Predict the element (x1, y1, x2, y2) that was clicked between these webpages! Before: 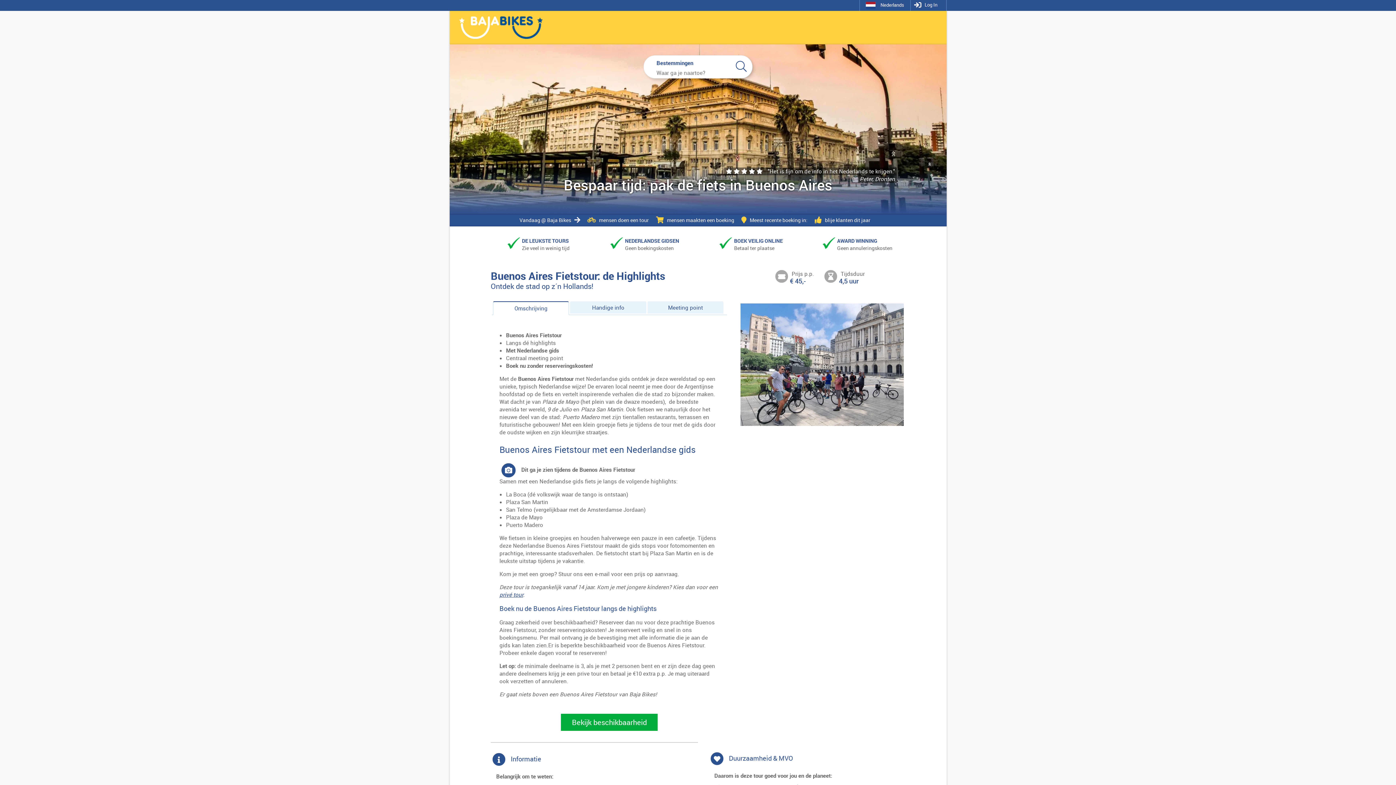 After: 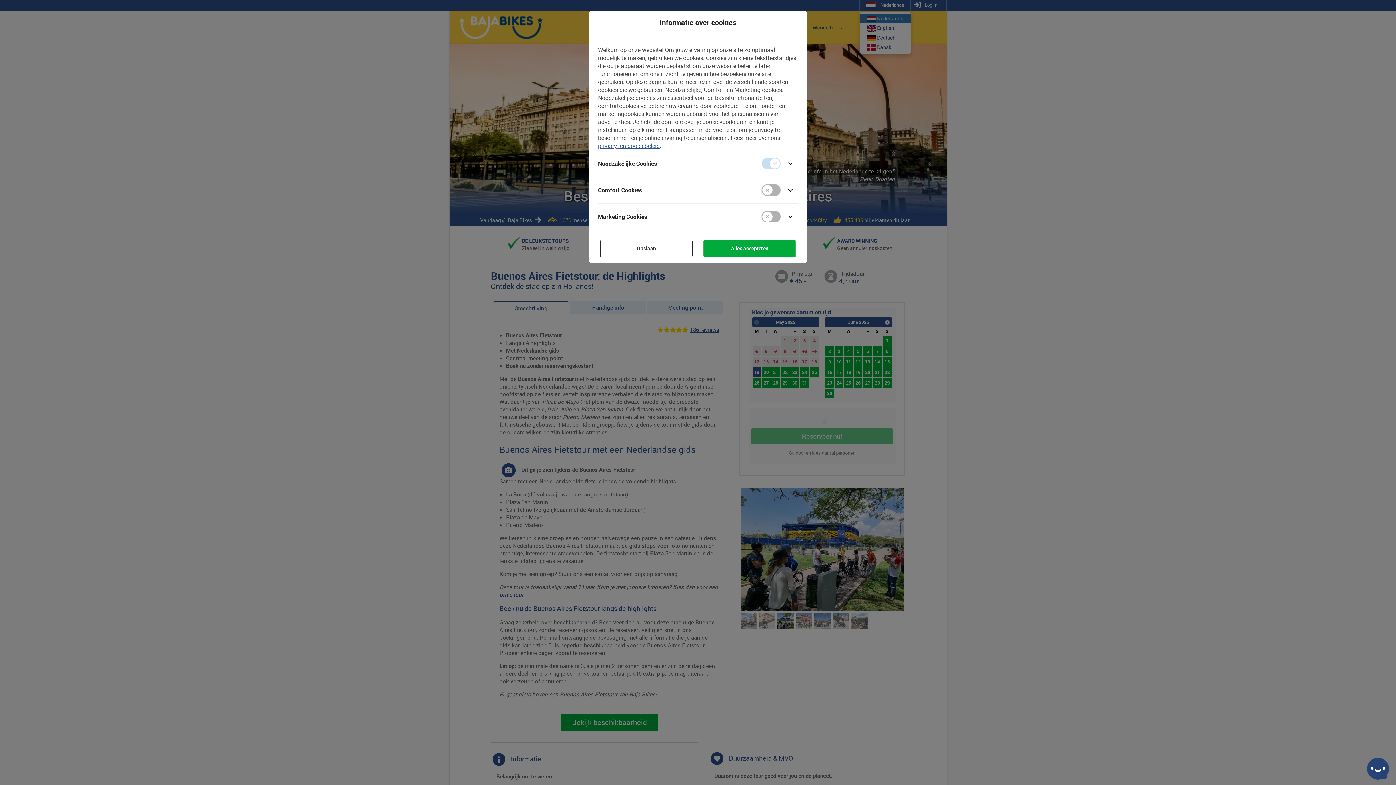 Action: label:  Nederlands bbox: (859, 0, 910, 10)